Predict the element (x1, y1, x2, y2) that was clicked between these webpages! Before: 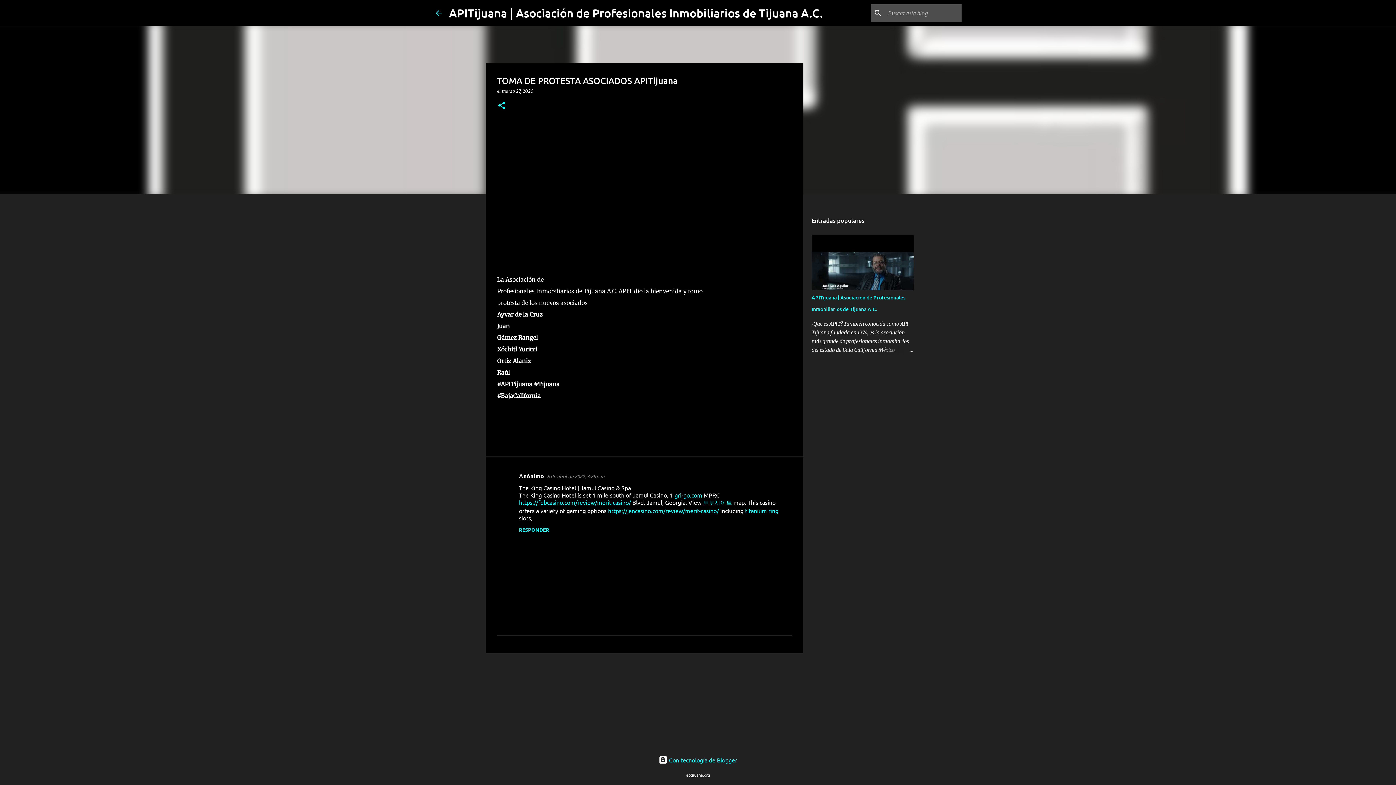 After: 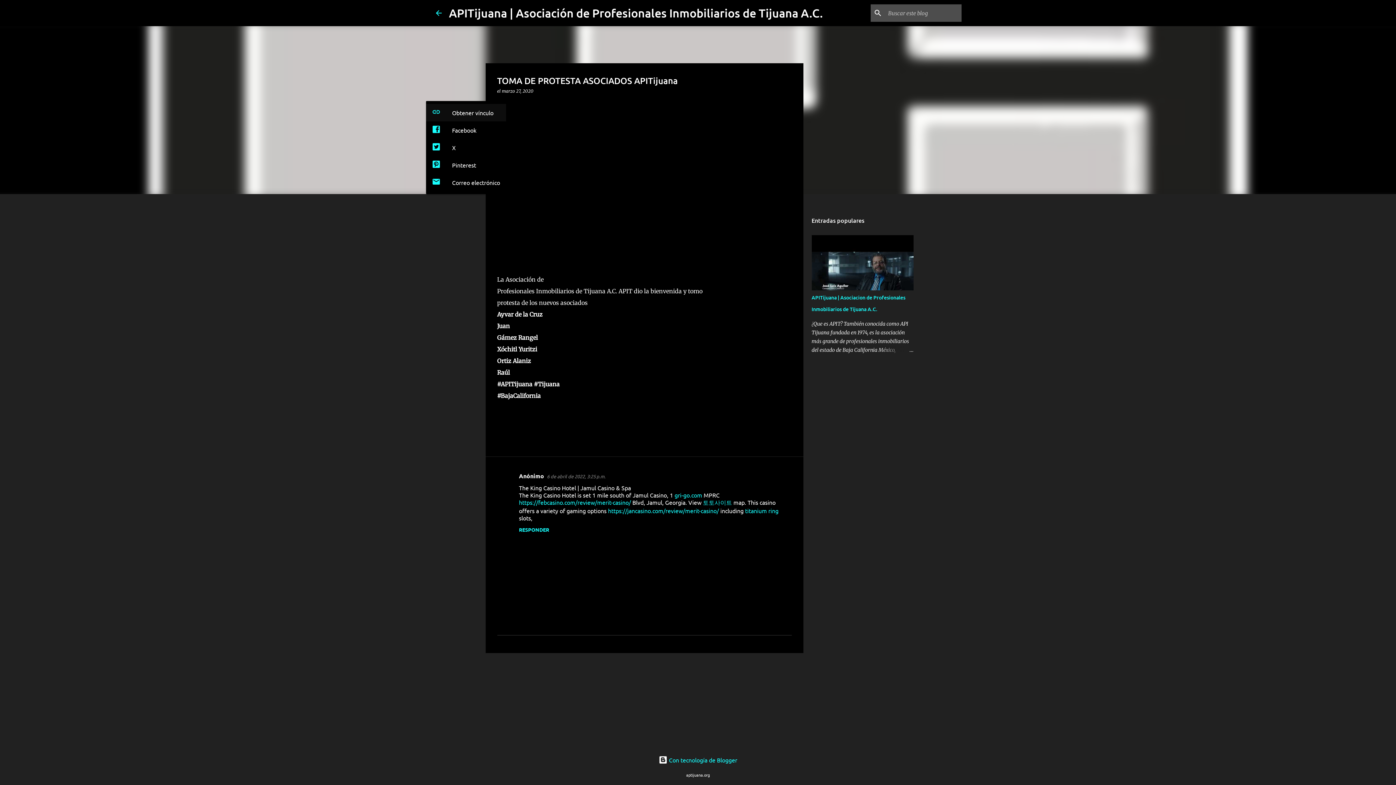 Action: bbox: (497, 101, 506, 110) label: Compartir